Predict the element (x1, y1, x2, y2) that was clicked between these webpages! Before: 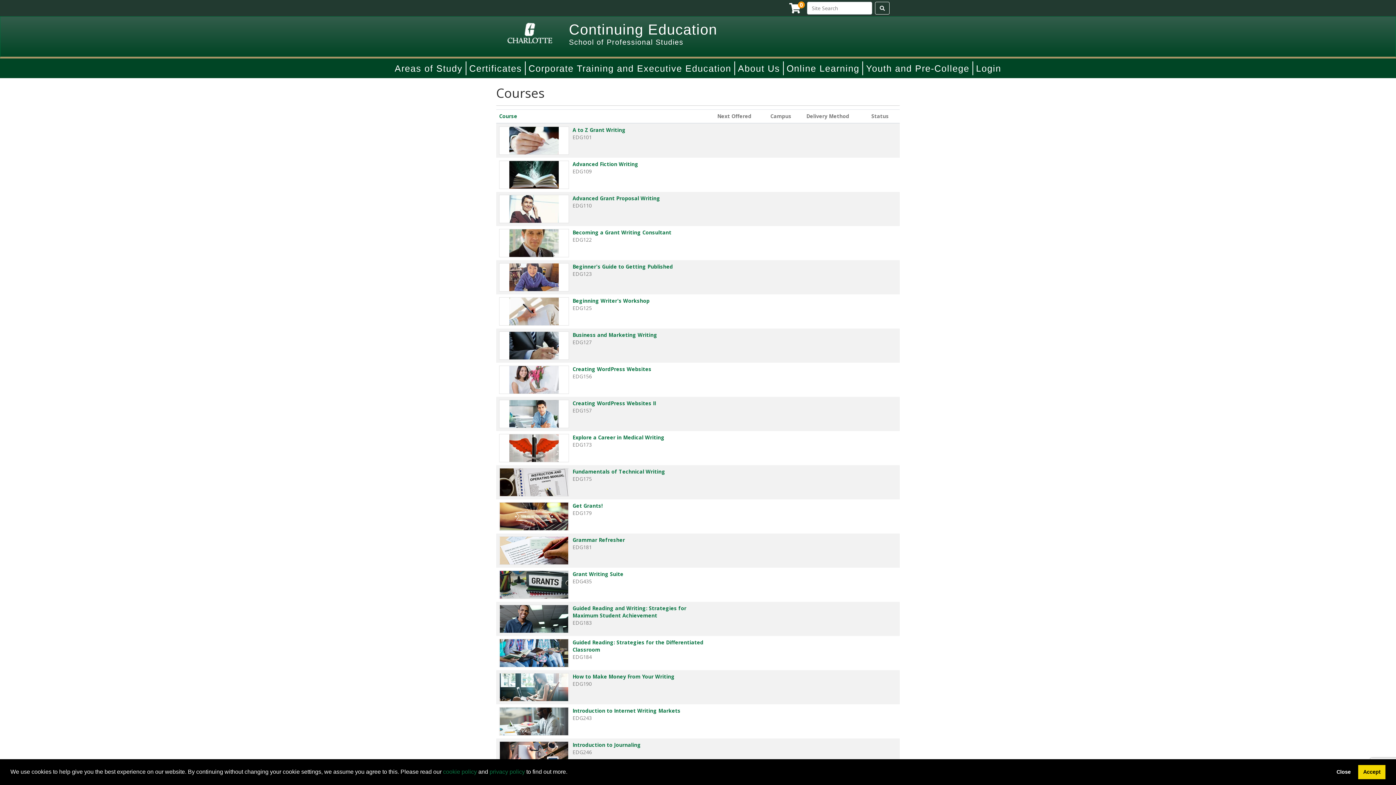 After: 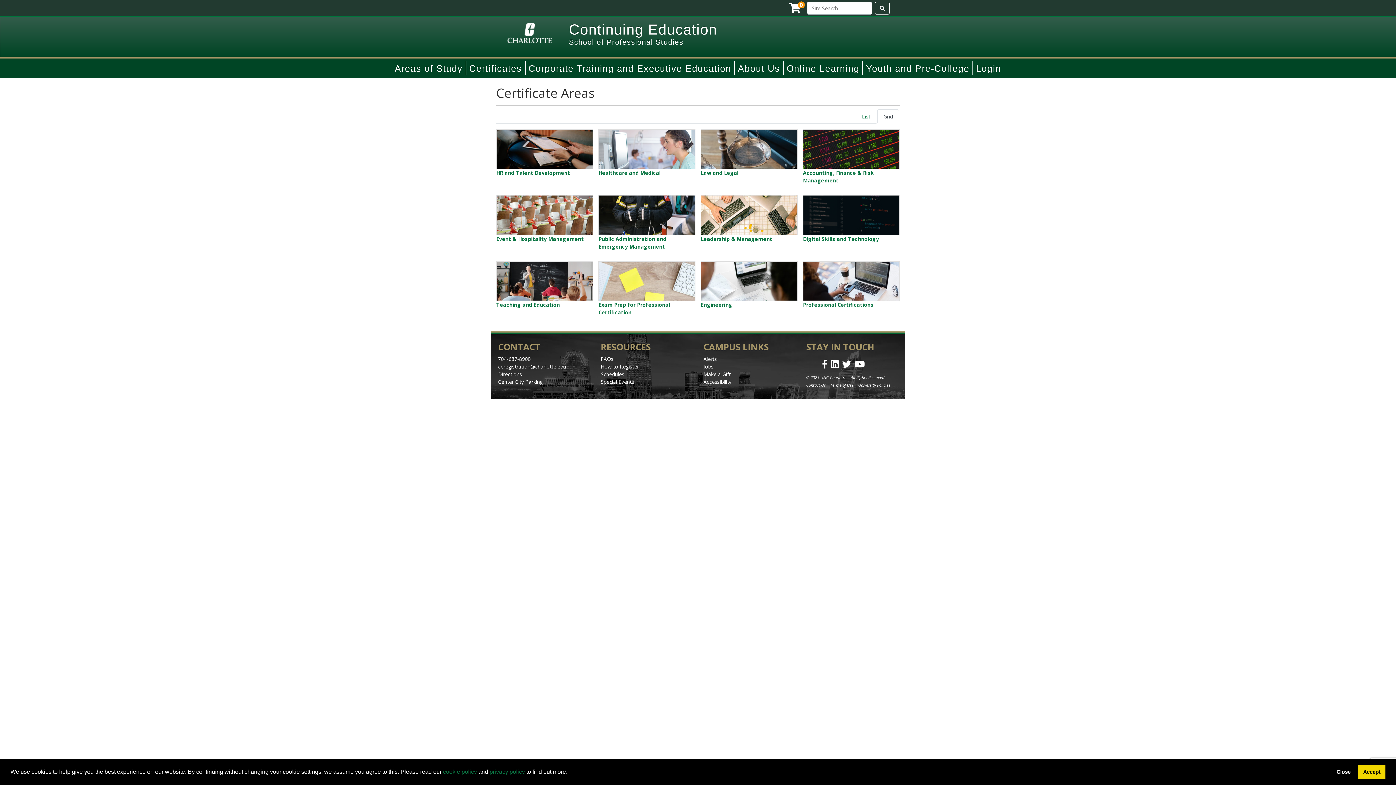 Action: label: Certificates bbox: (466, 61, 525, 75)